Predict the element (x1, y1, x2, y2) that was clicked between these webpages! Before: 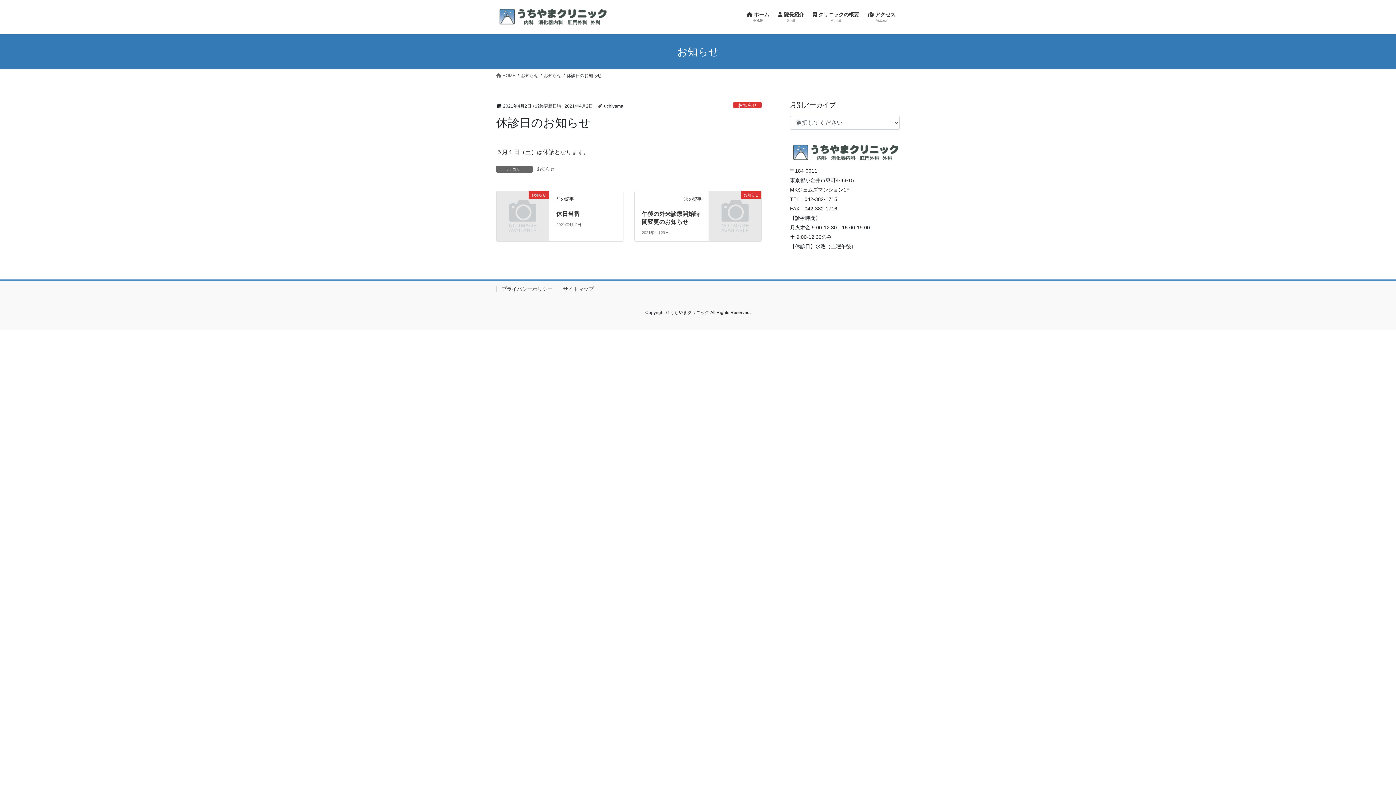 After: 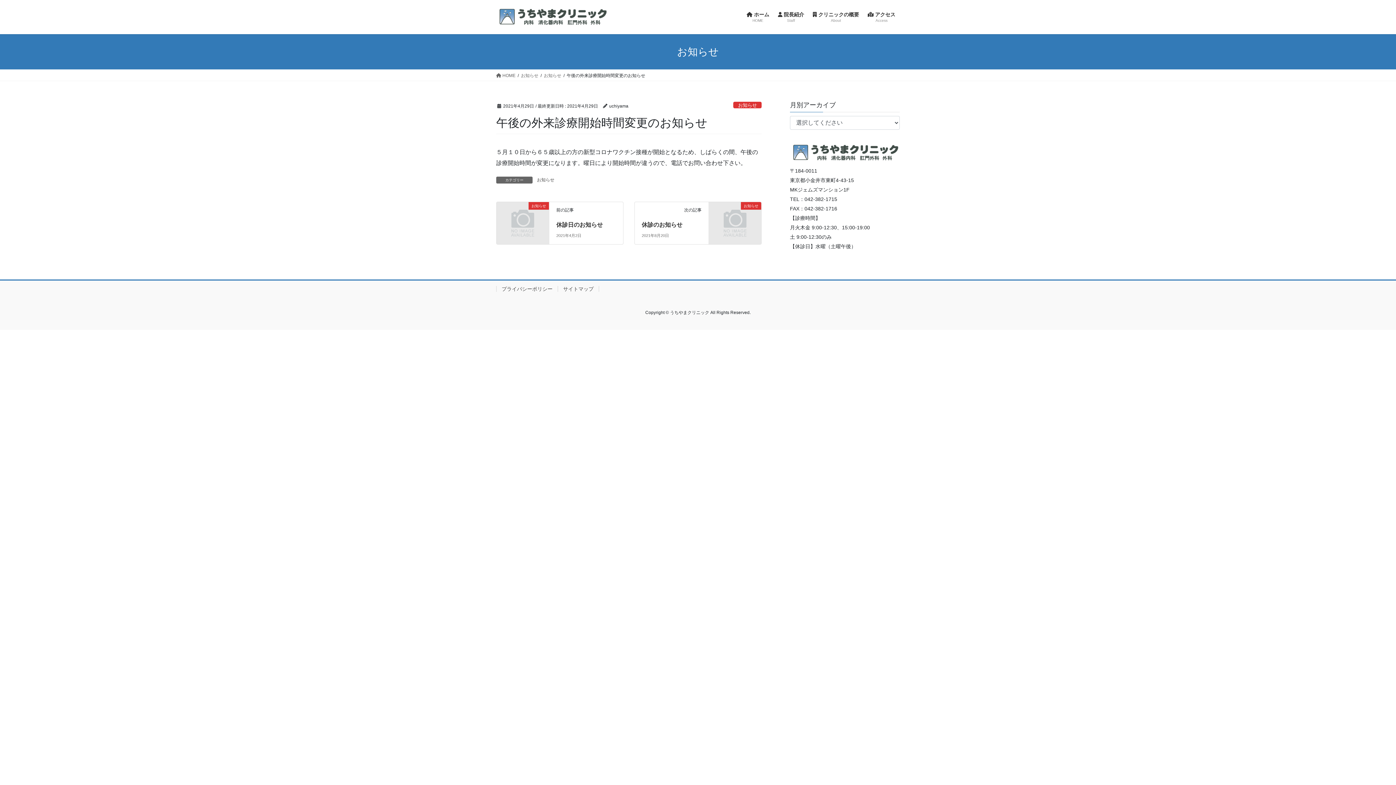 Action: bbox: (709, 204, 761, 210) label: お知らせ